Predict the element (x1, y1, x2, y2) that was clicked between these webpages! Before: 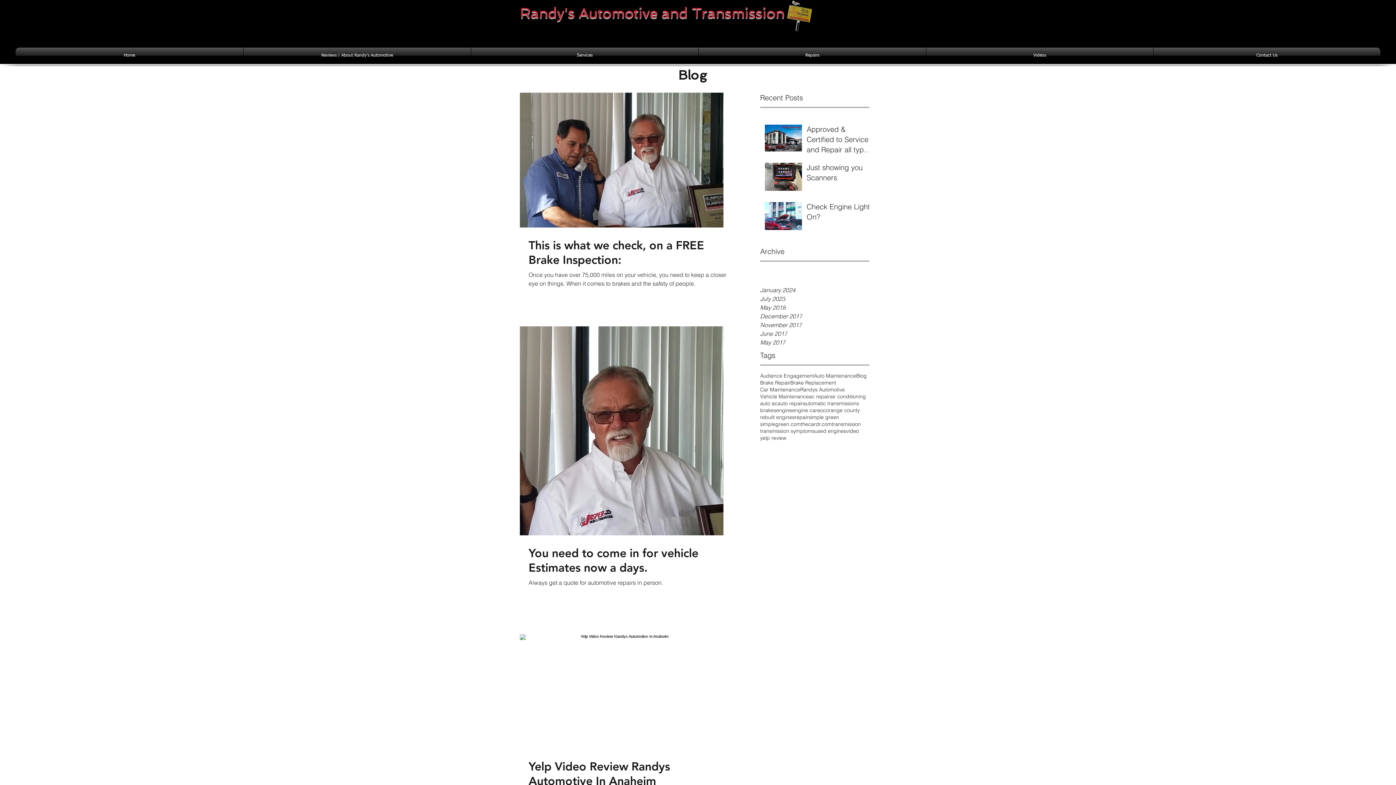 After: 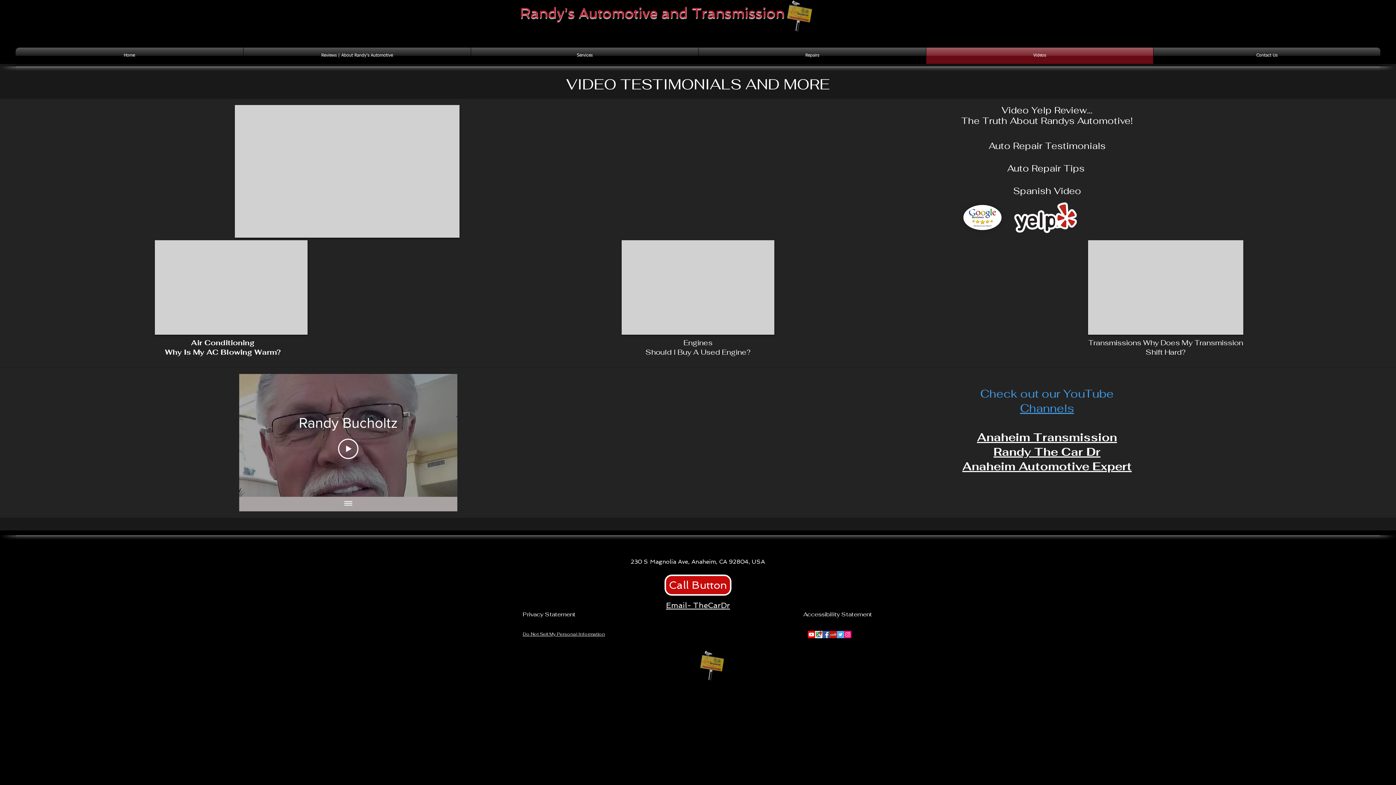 Action: label: Videos bbox: (926, 47, 1153, 64)